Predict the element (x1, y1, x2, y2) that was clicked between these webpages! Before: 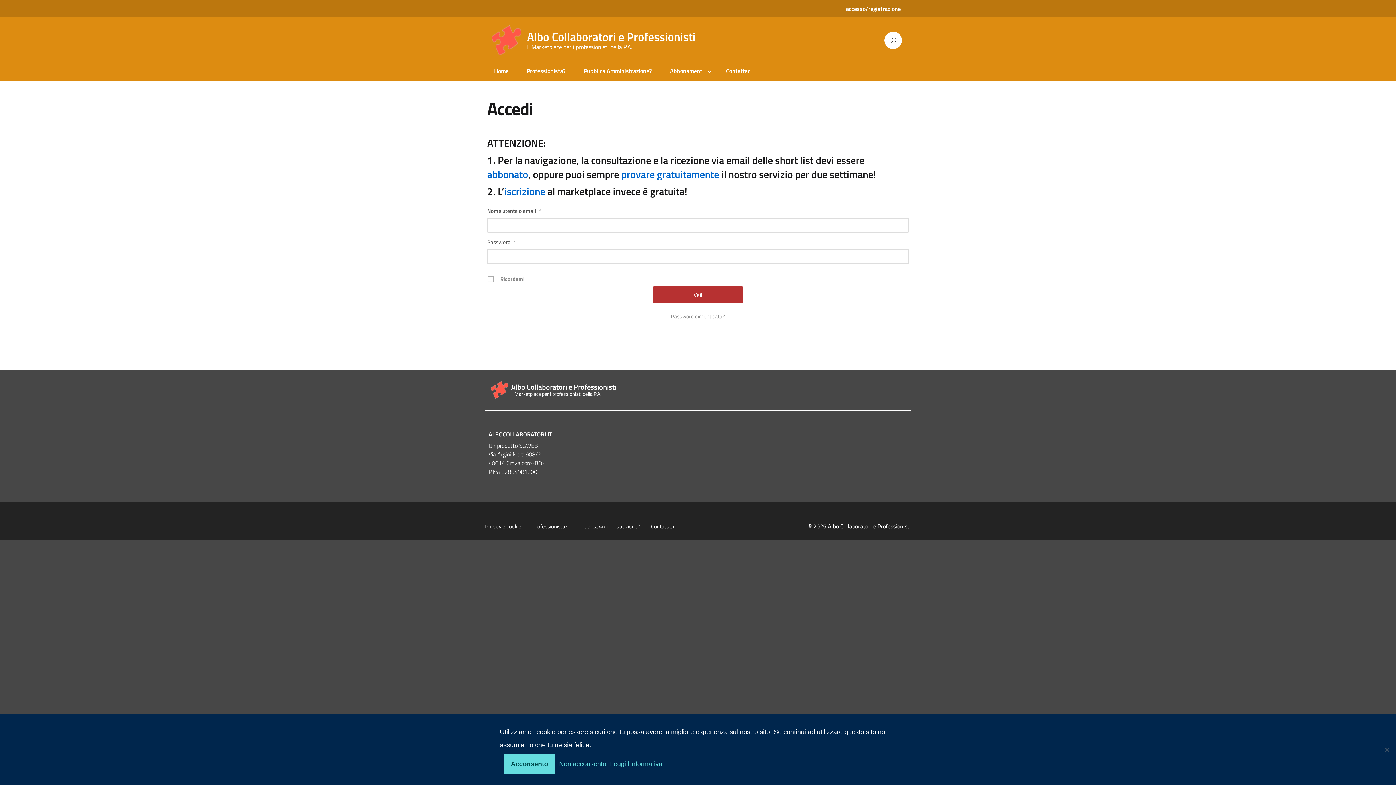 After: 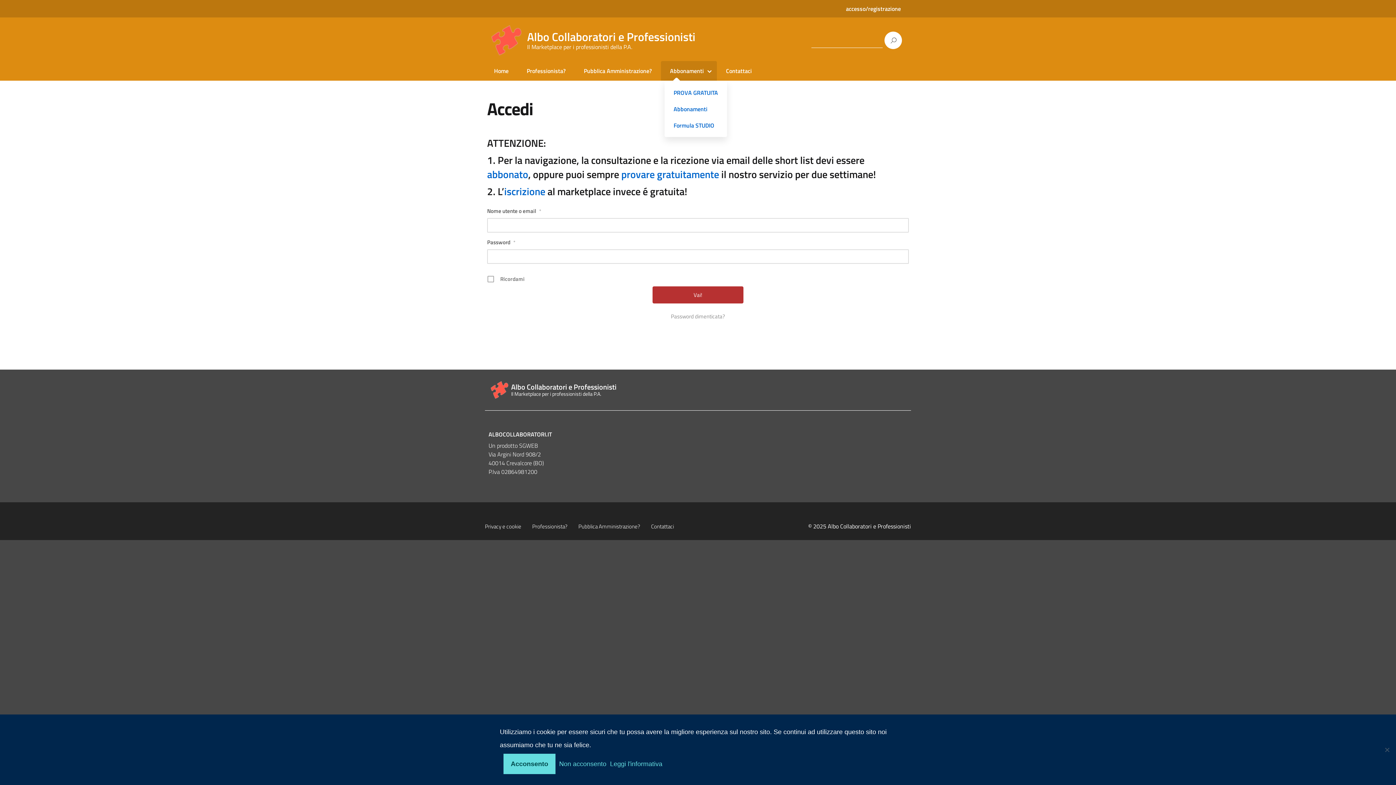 Action: bbox: (664, 66, 713, 75) label: Abbonamenti